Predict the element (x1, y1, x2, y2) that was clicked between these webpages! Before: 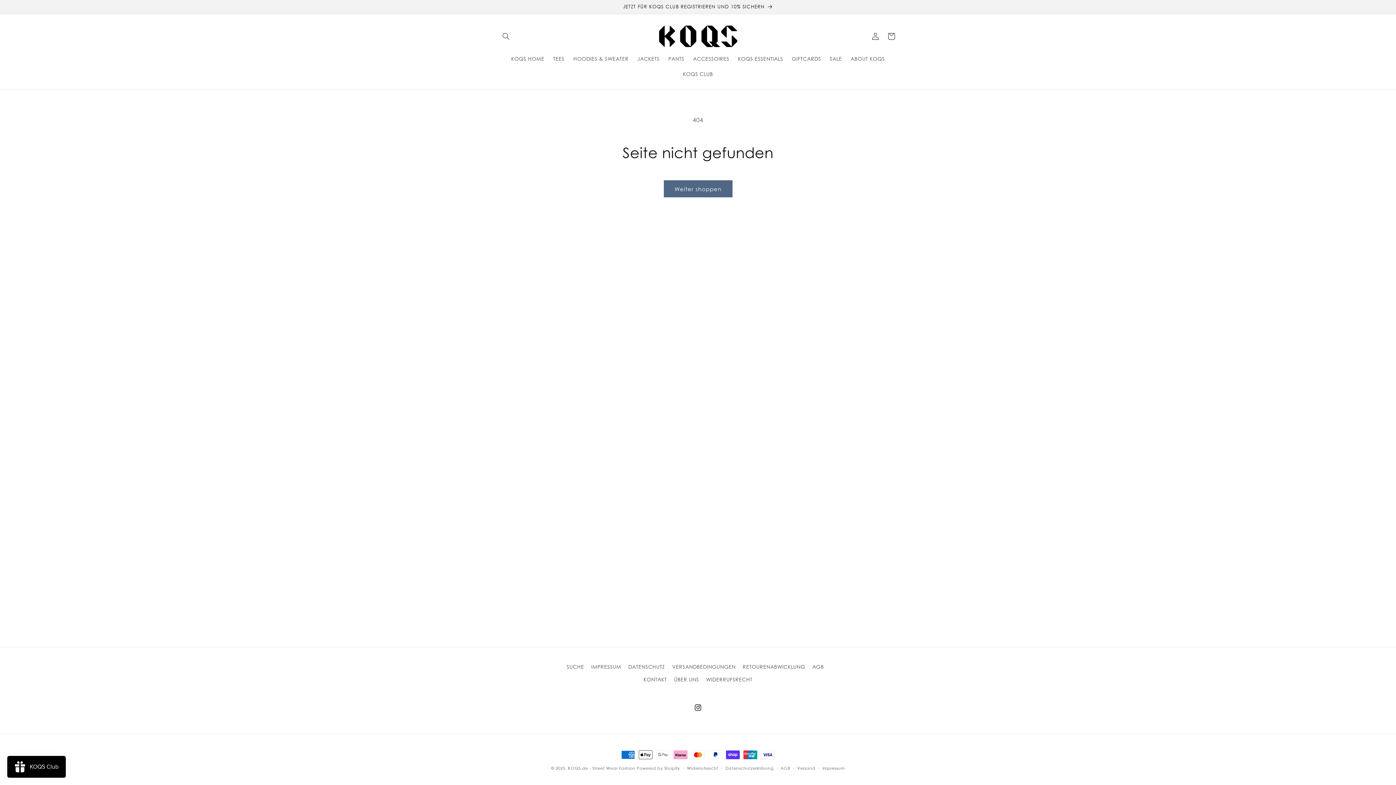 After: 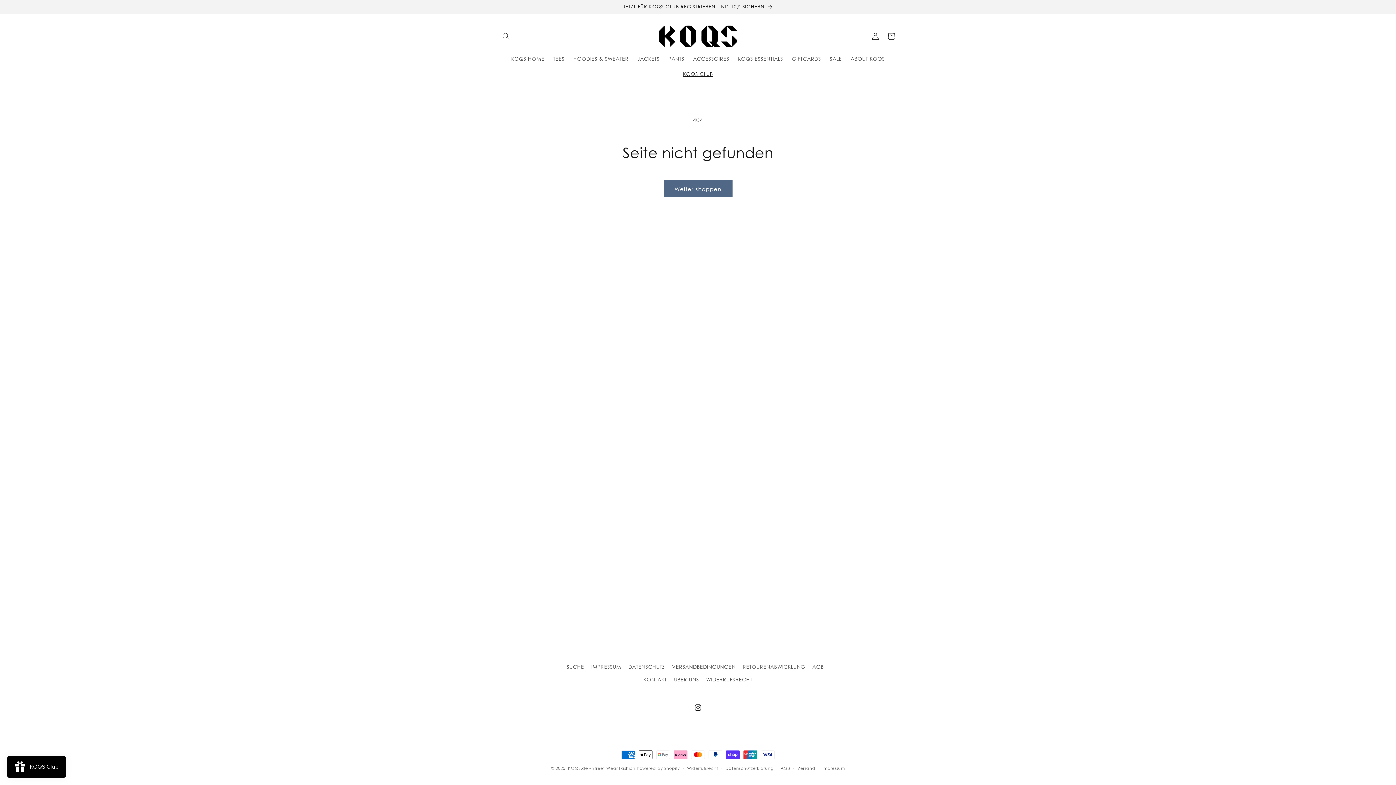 Action: bbox: (678, 66, 717, 81) label: KOQS CLUB